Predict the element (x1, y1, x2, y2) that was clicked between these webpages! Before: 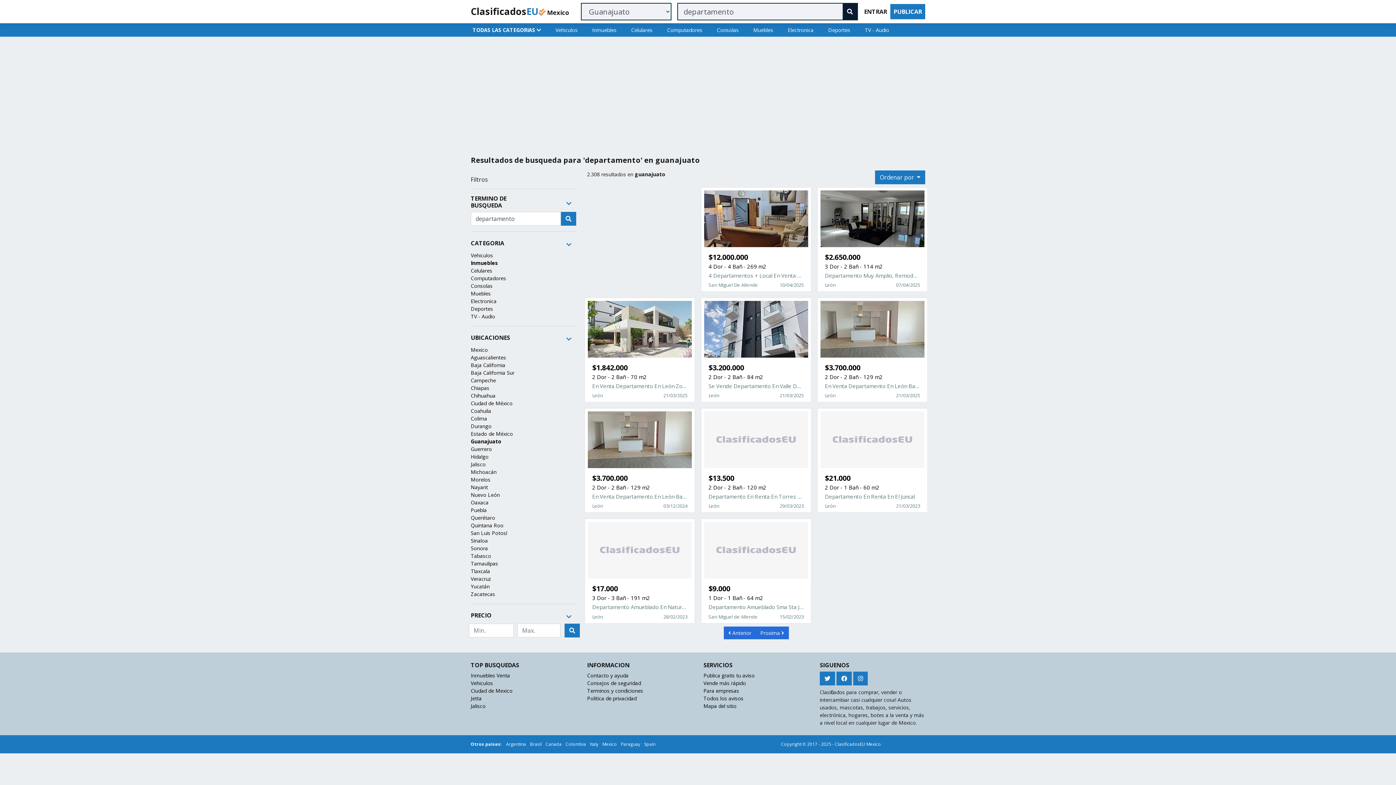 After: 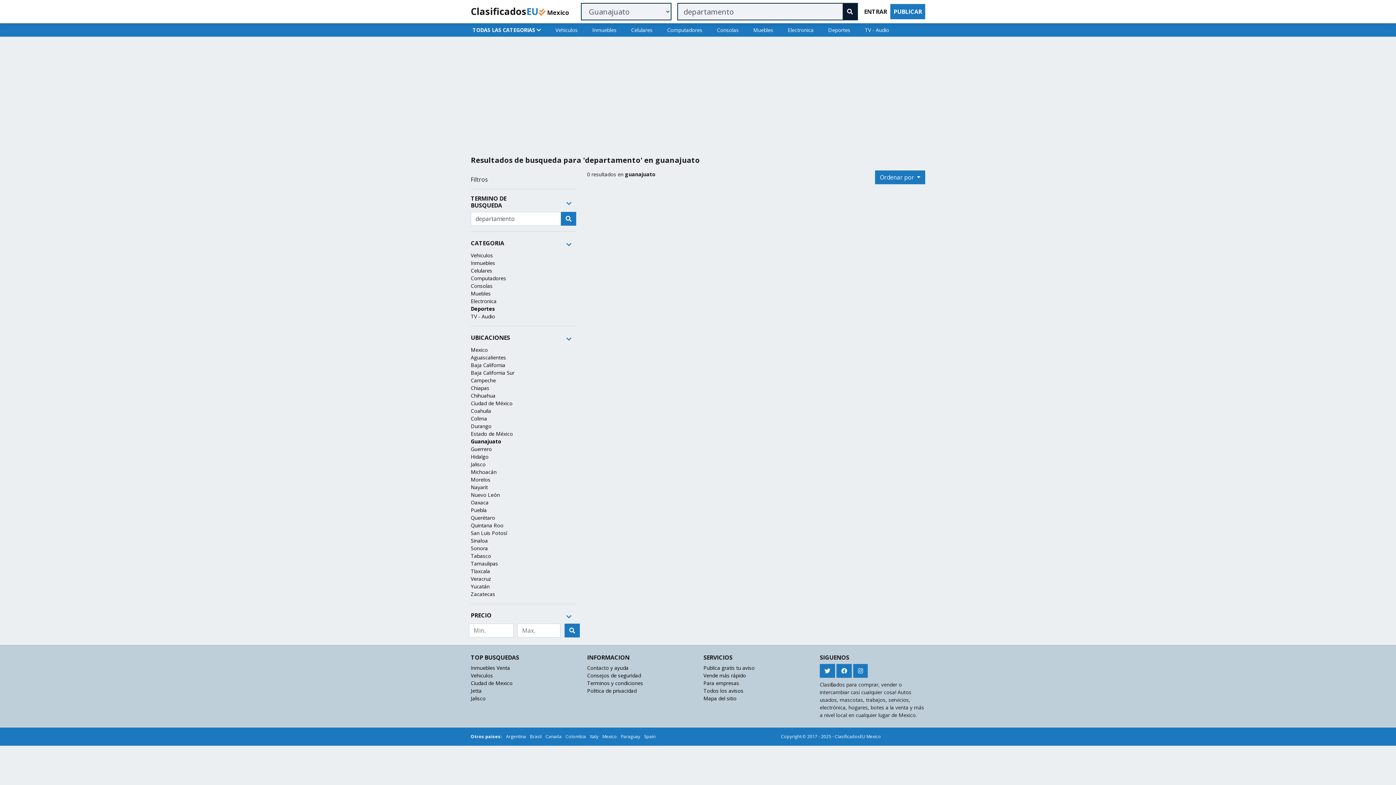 Action: bbox: (470, 305, 493, 312) label: Deportes